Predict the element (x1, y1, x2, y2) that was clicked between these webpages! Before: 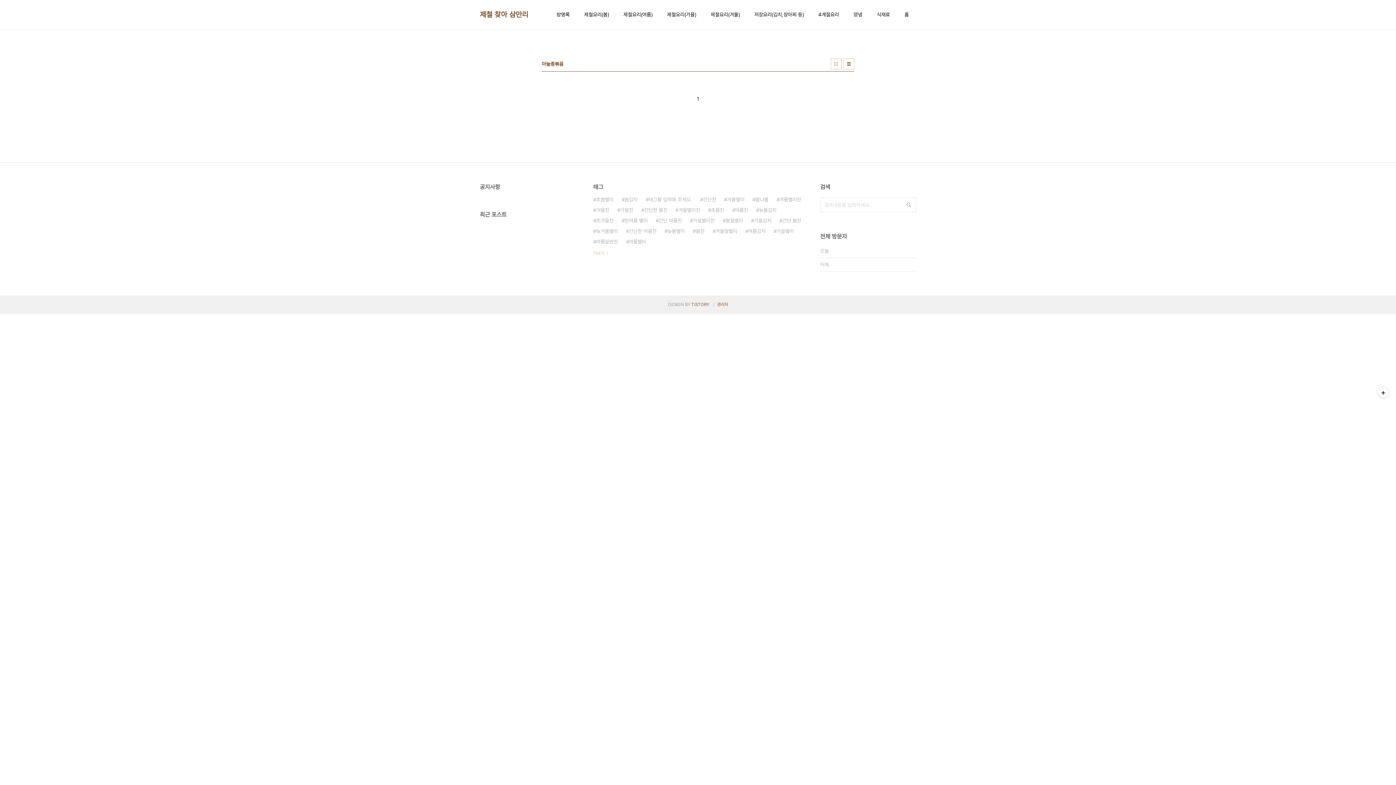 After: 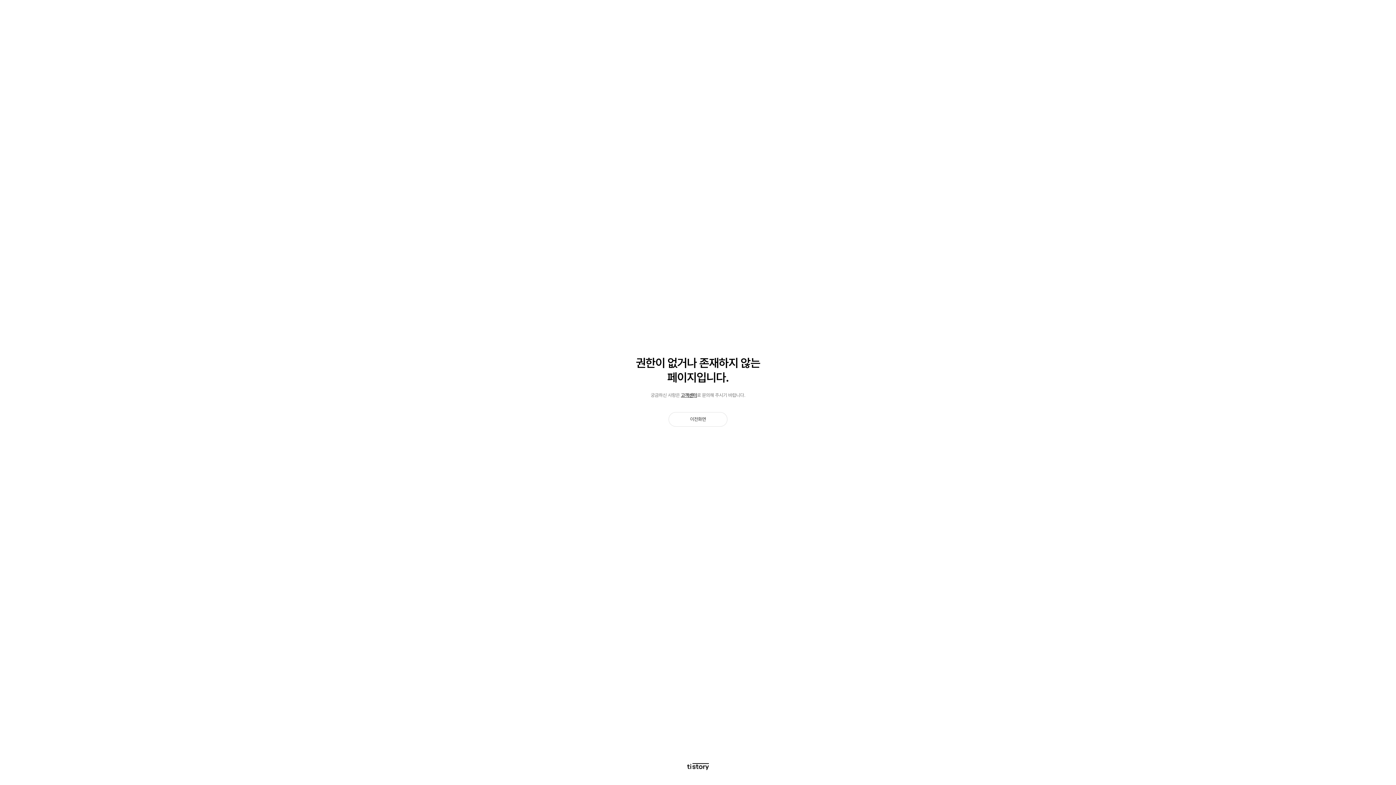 Action: bbox: (582, 9, 610, 19) label: 제철요리(봄)